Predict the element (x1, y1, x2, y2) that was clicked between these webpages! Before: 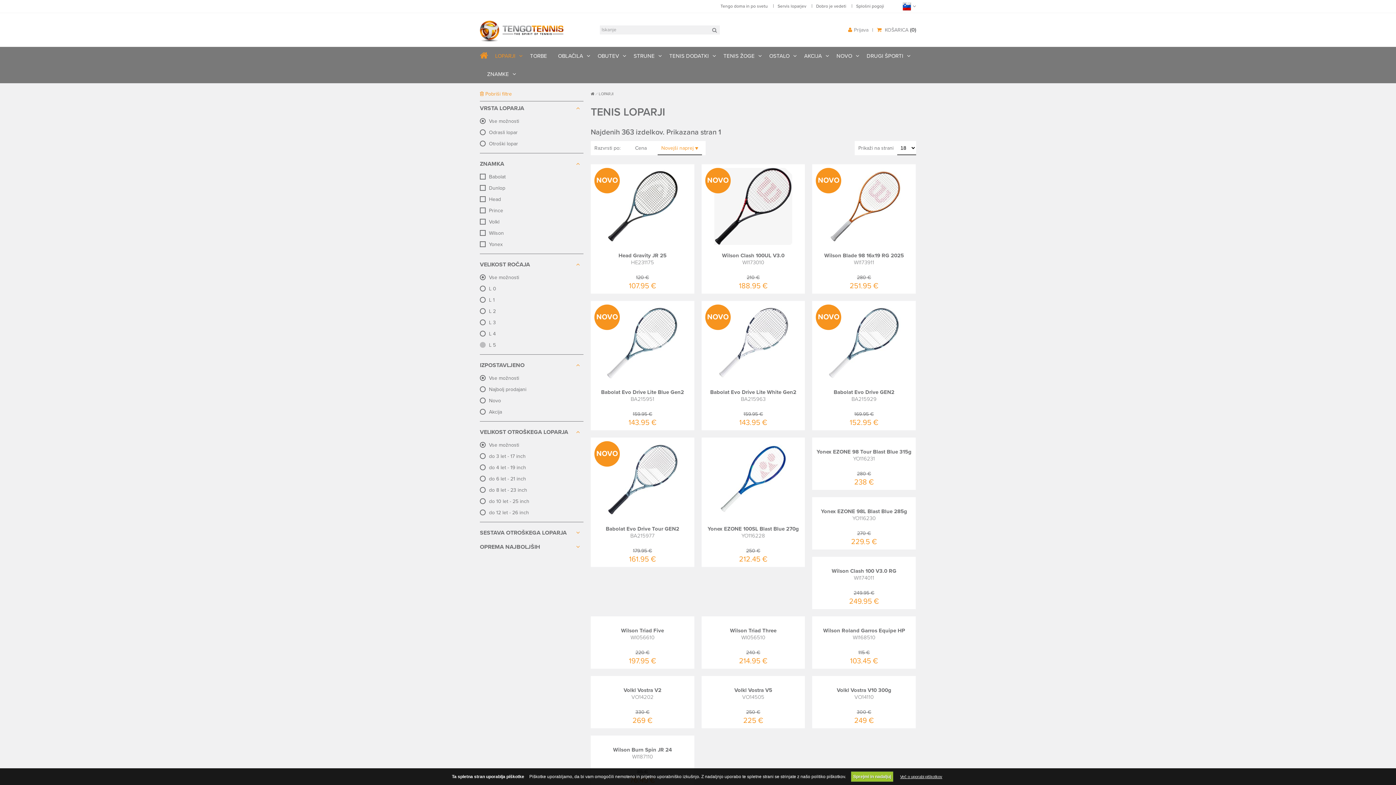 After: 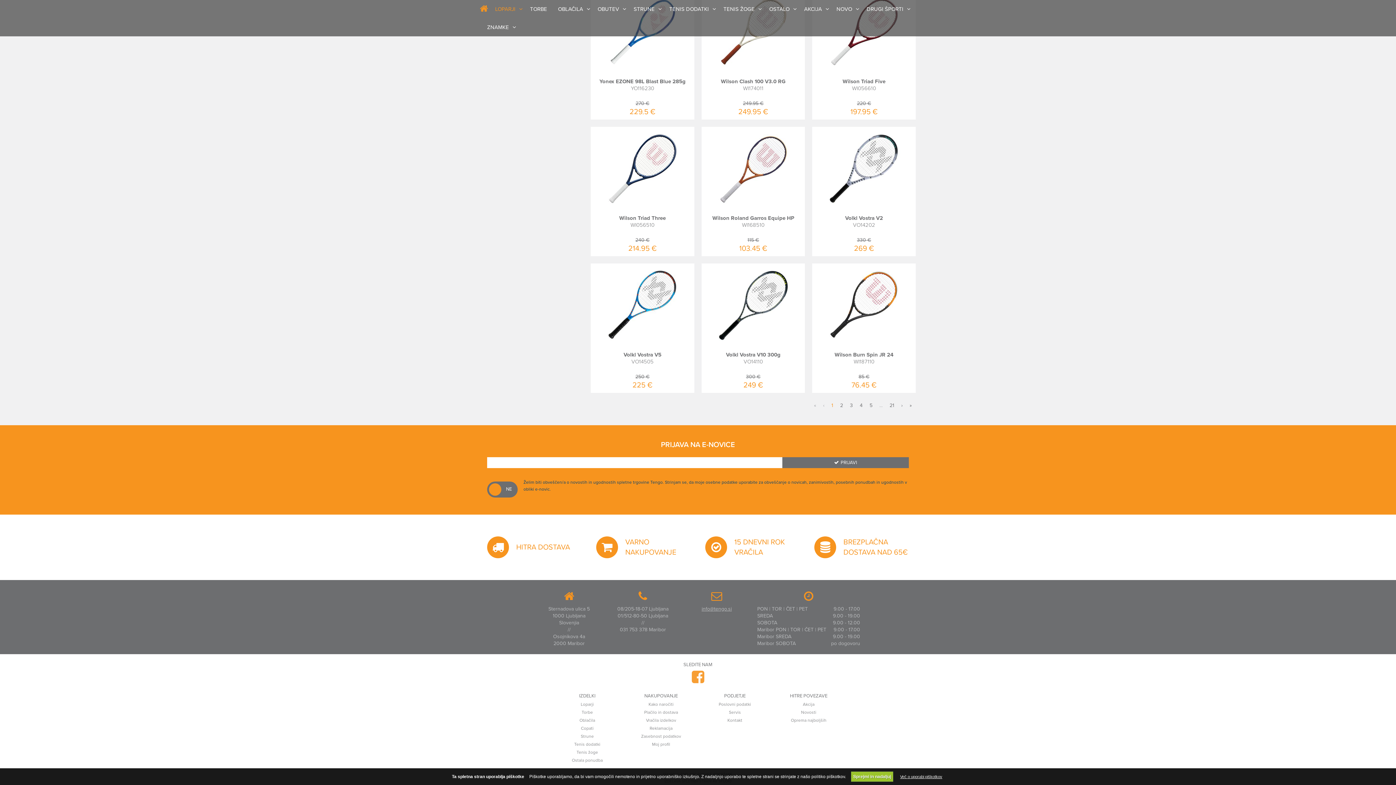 Action: label: info@tengo.si bbox: (701, 746, 732, 752)